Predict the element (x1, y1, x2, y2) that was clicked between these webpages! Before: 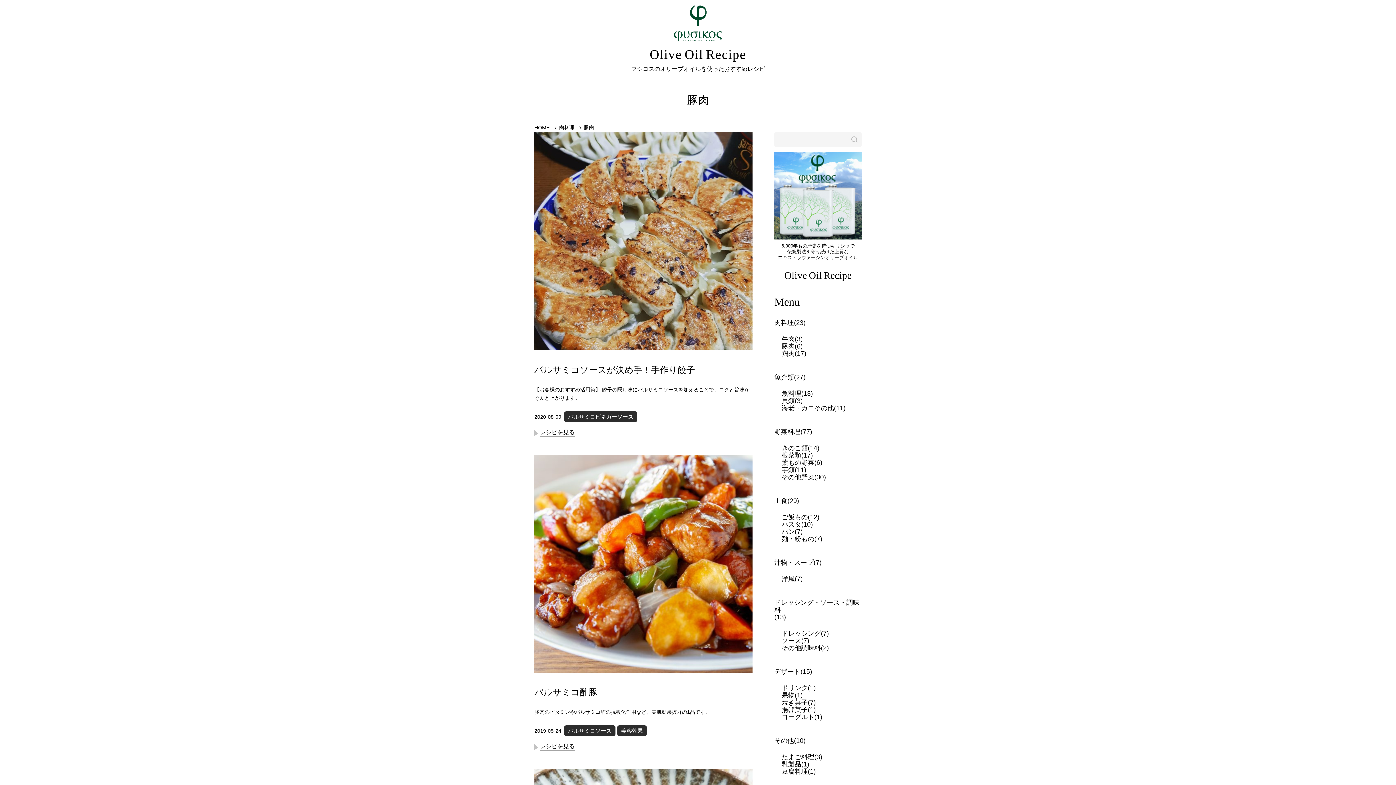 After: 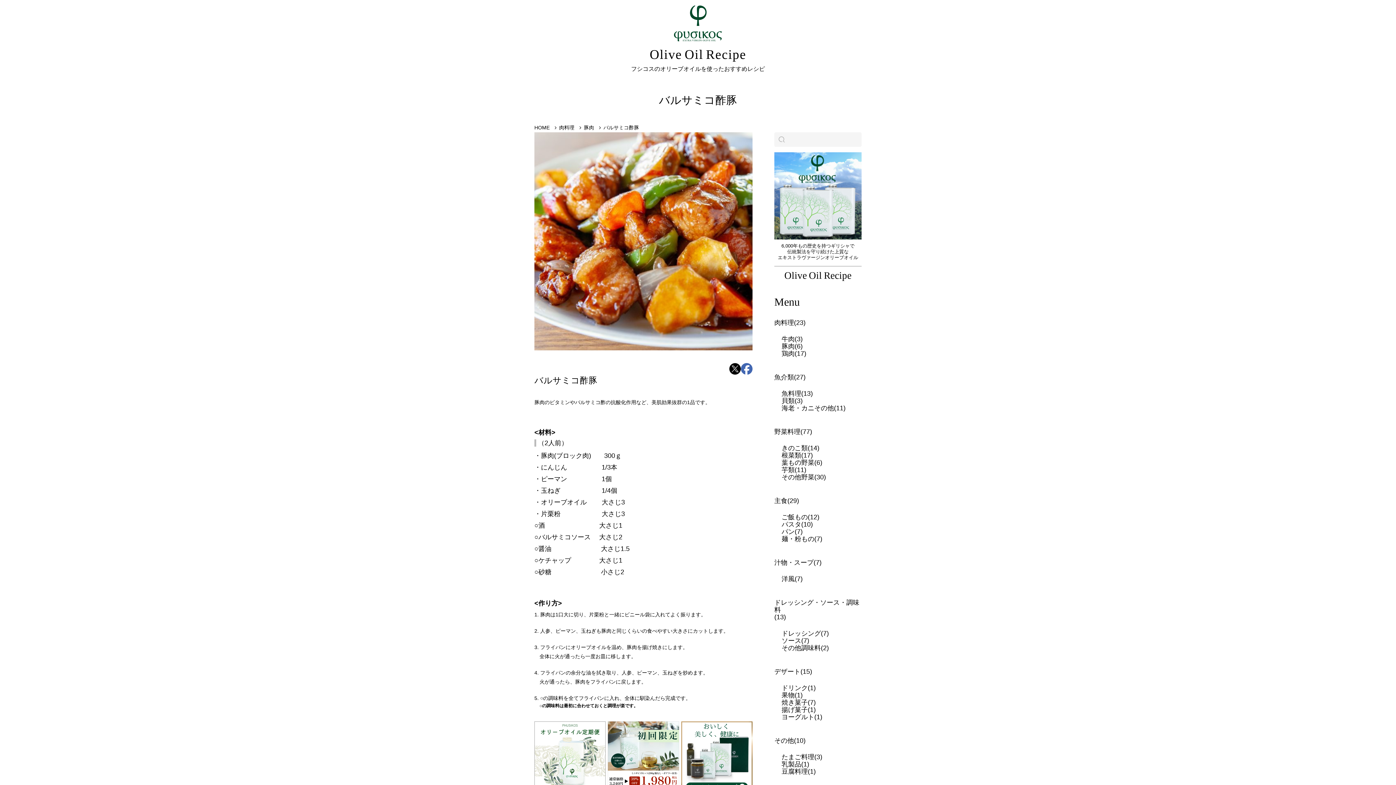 Action: label: レシピを見る bbox: (540, 743, 574, 751)